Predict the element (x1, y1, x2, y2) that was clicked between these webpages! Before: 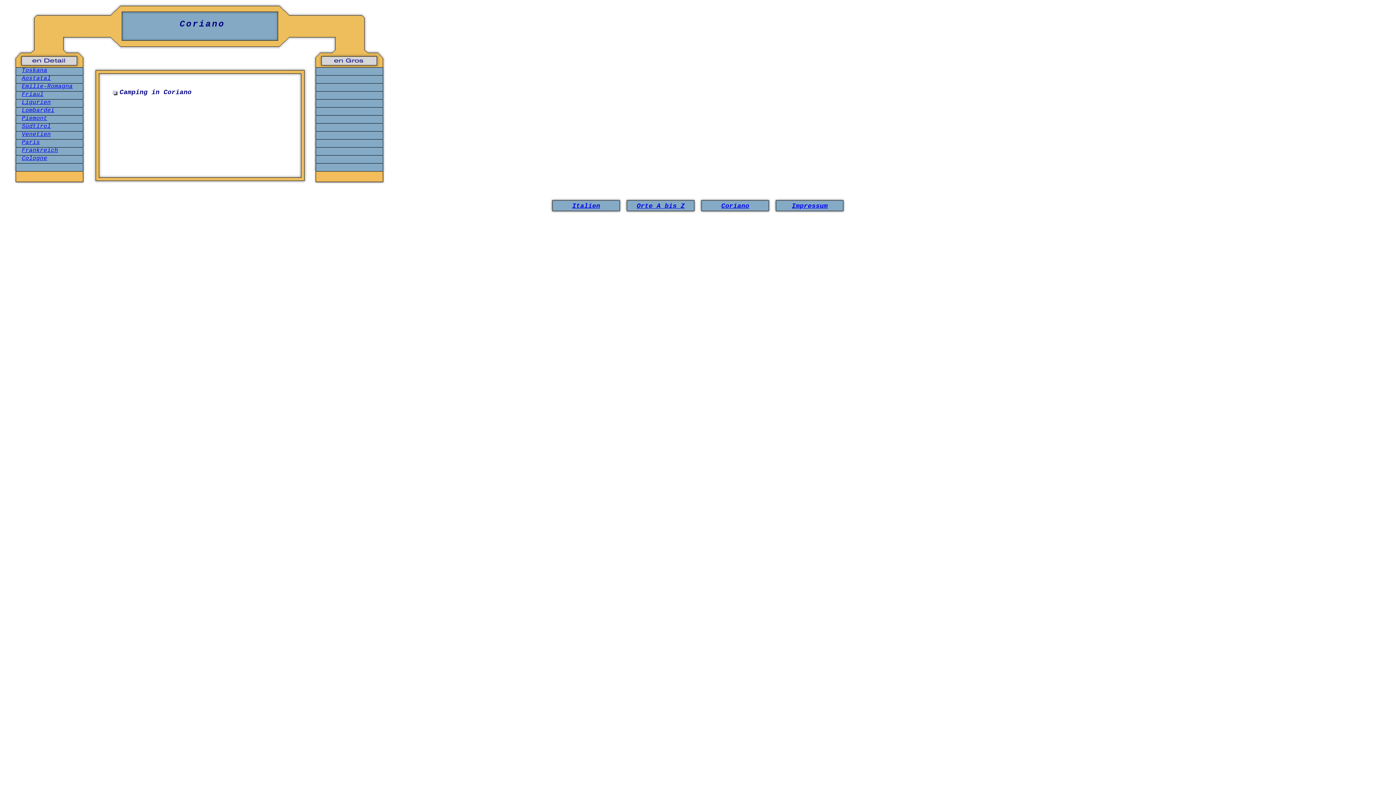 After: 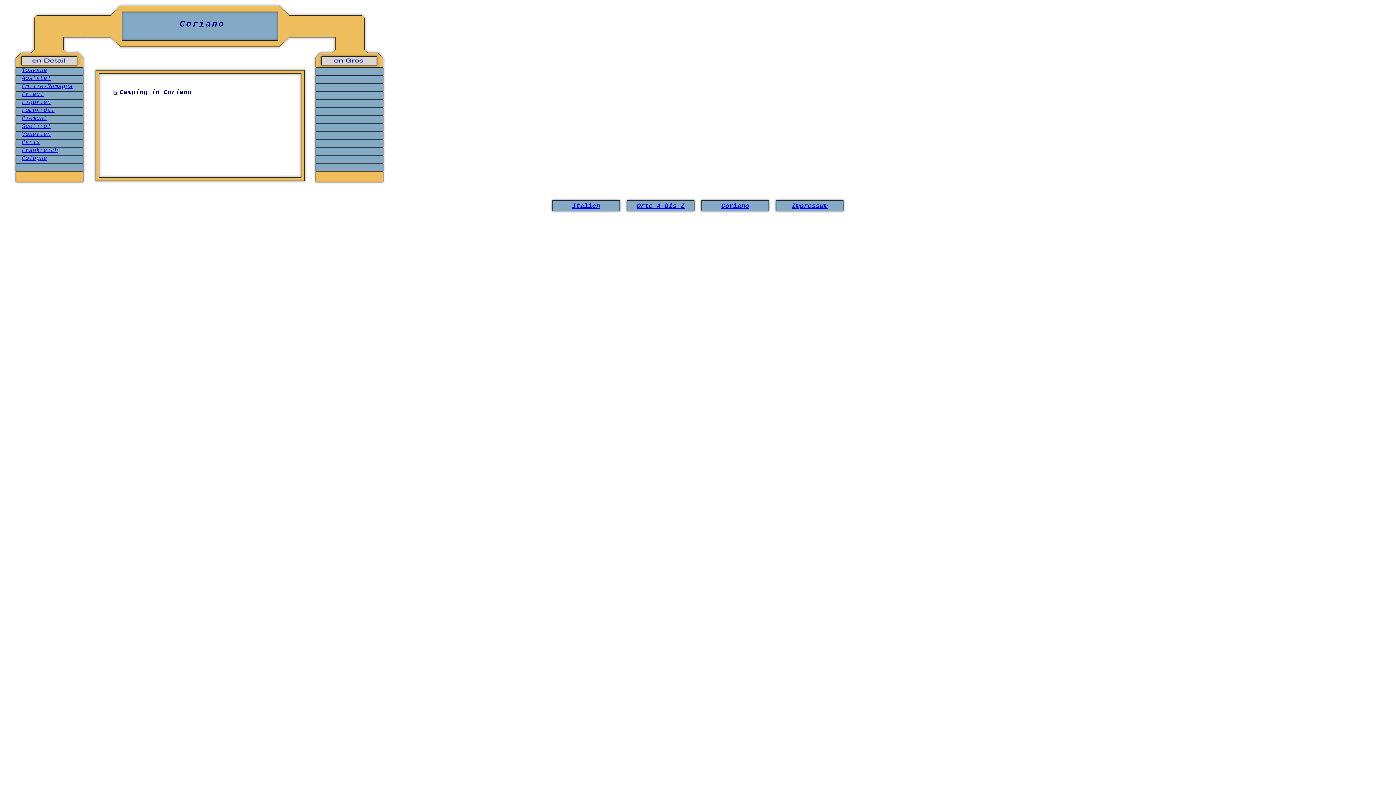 Action: bbox: (572, 202, 600, 209) label: Italien